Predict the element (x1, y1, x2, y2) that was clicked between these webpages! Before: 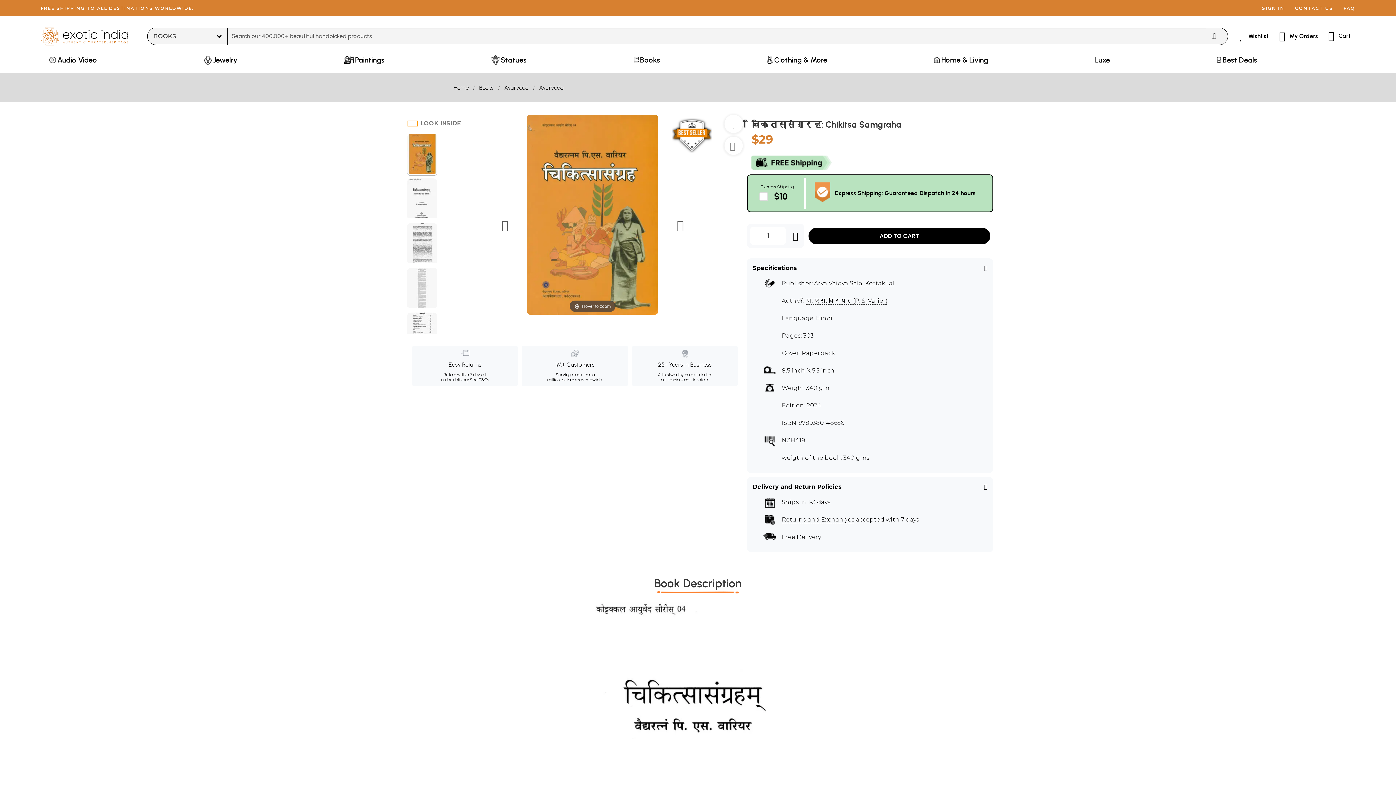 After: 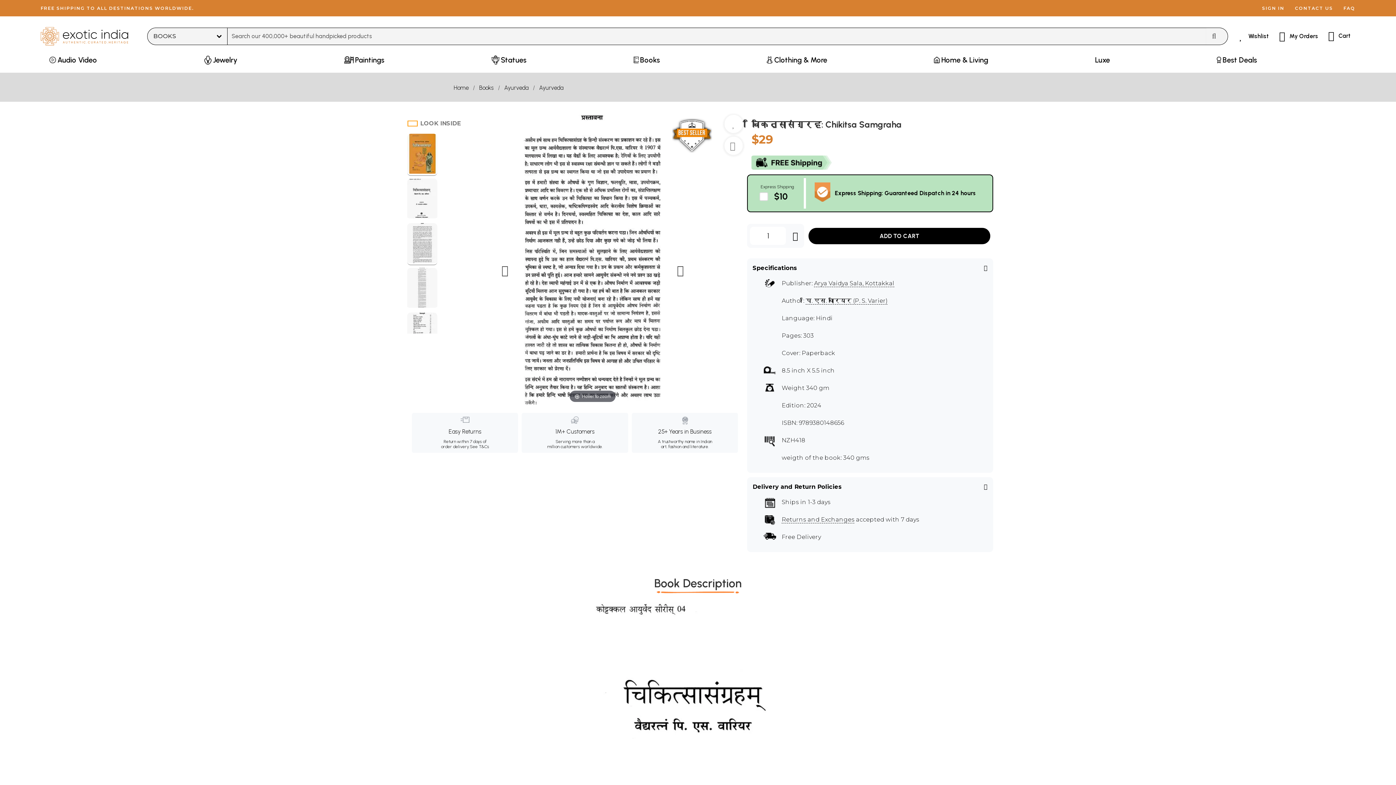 Action: bbox: (407, 223, 437, 265)